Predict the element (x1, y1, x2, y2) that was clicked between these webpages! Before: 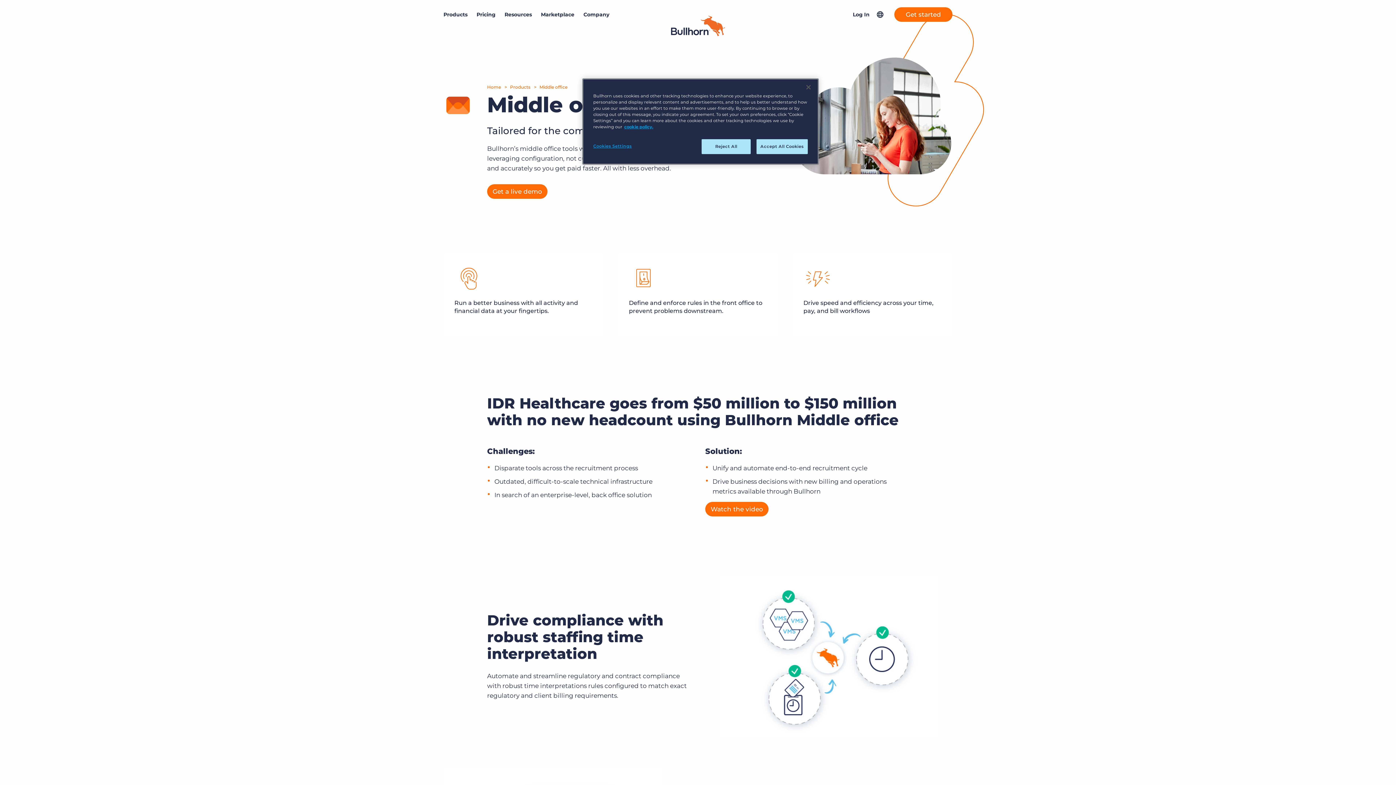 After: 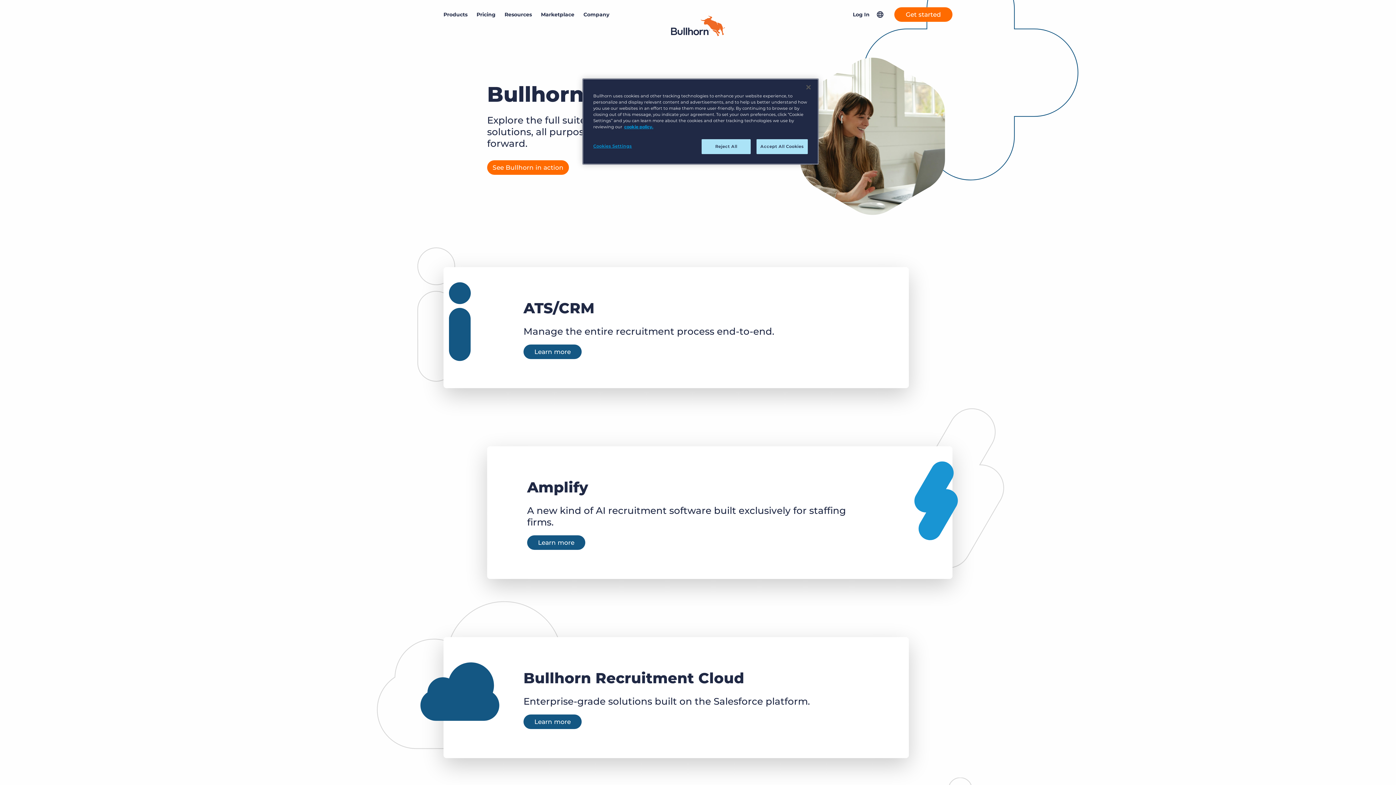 Action: bbox: (510, 84, 530, 89) label: Products